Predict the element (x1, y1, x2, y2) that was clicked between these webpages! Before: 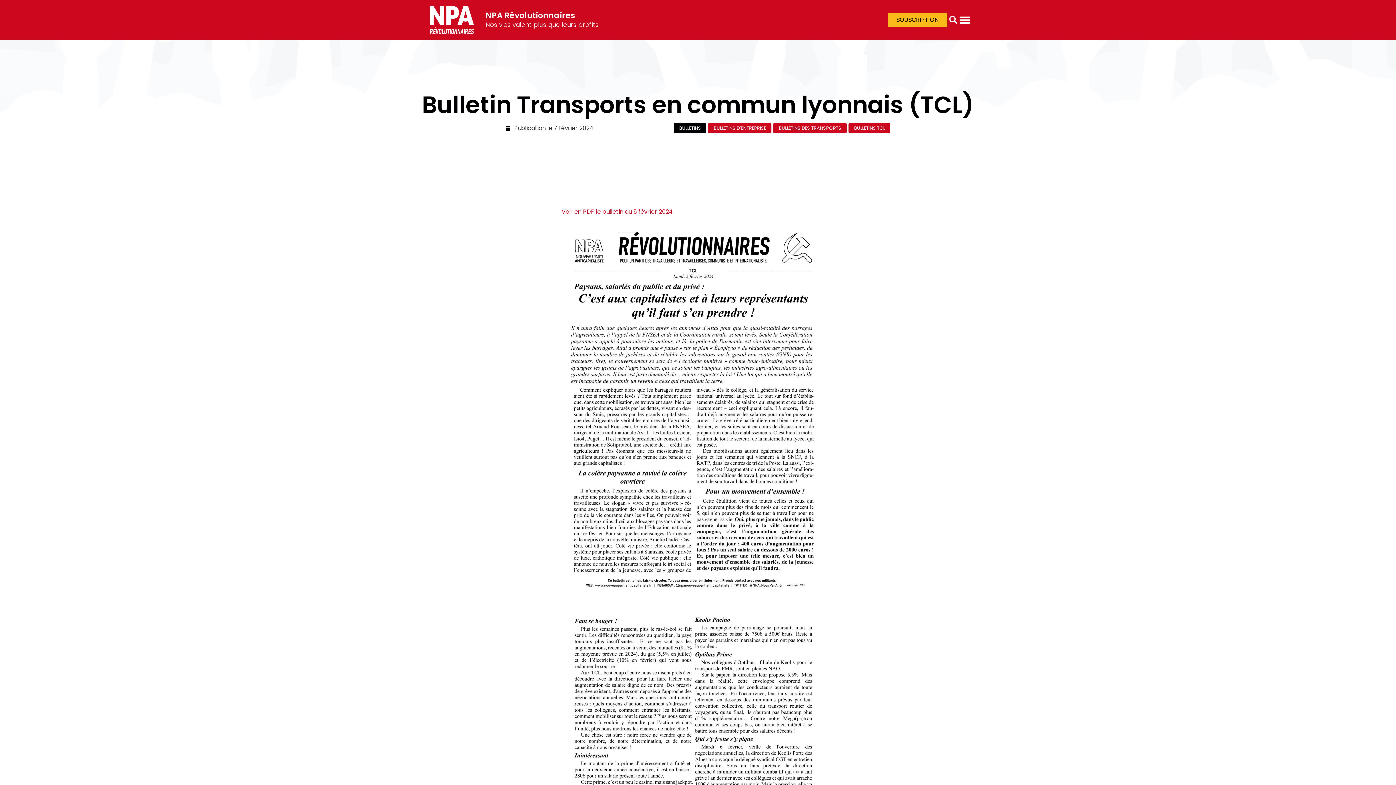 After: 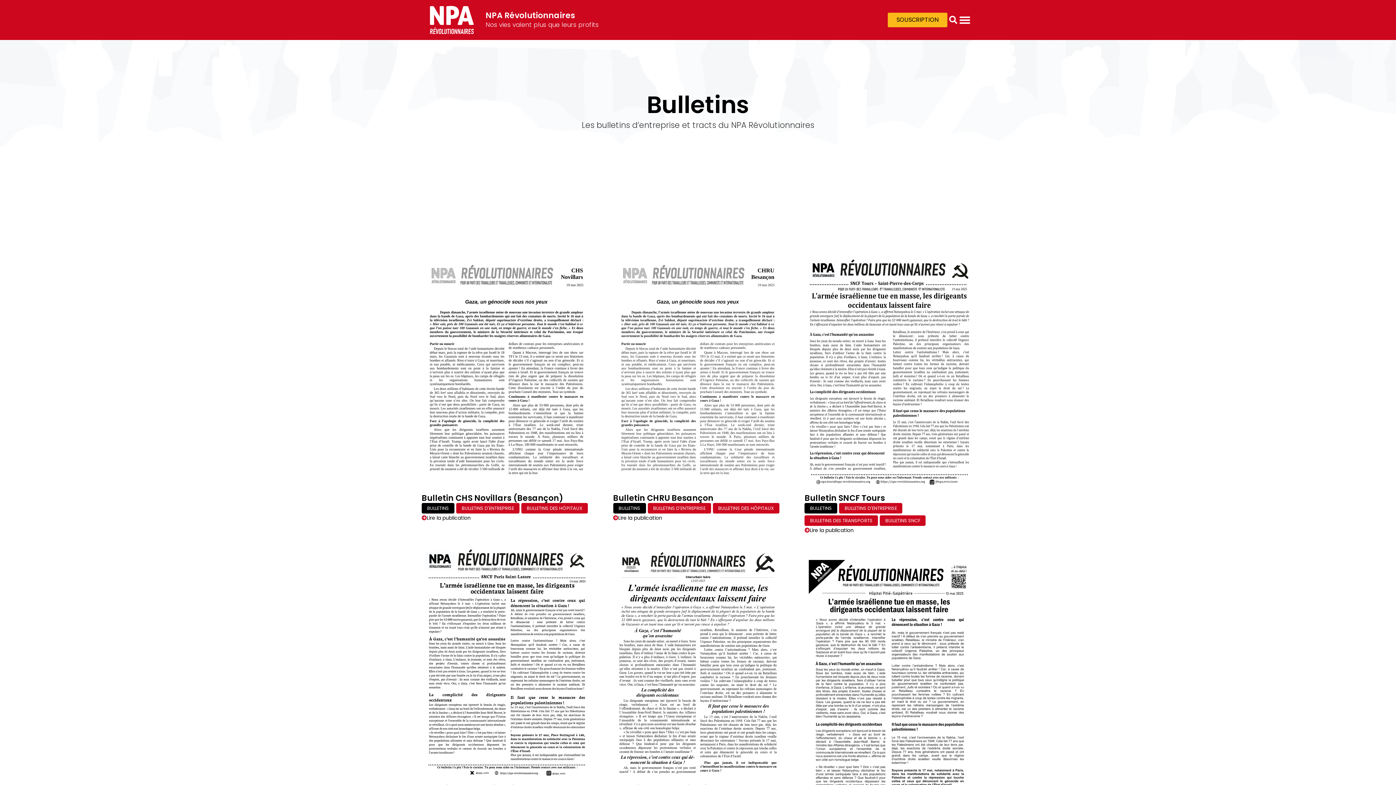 Action: bbox: (673, 122, 706, 133) label: BULLETINS